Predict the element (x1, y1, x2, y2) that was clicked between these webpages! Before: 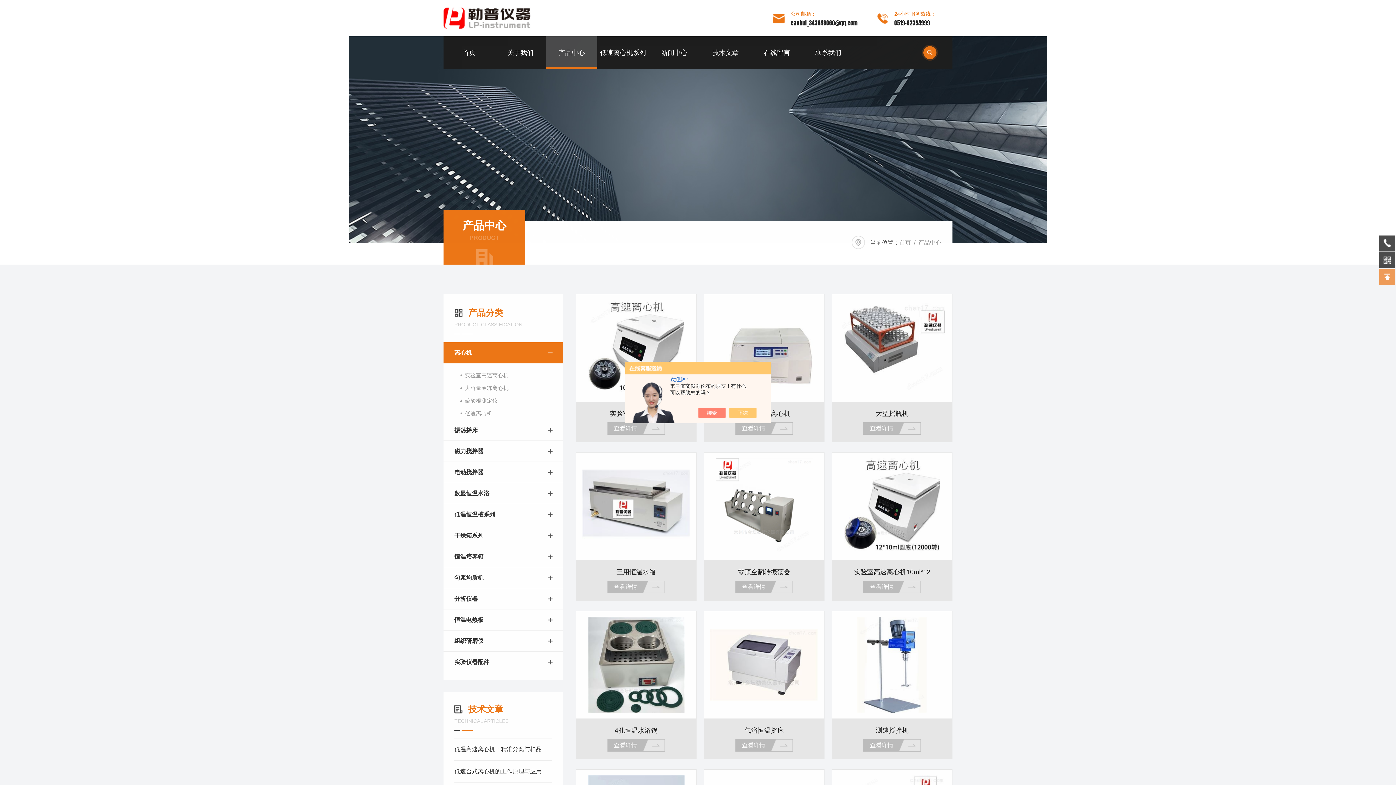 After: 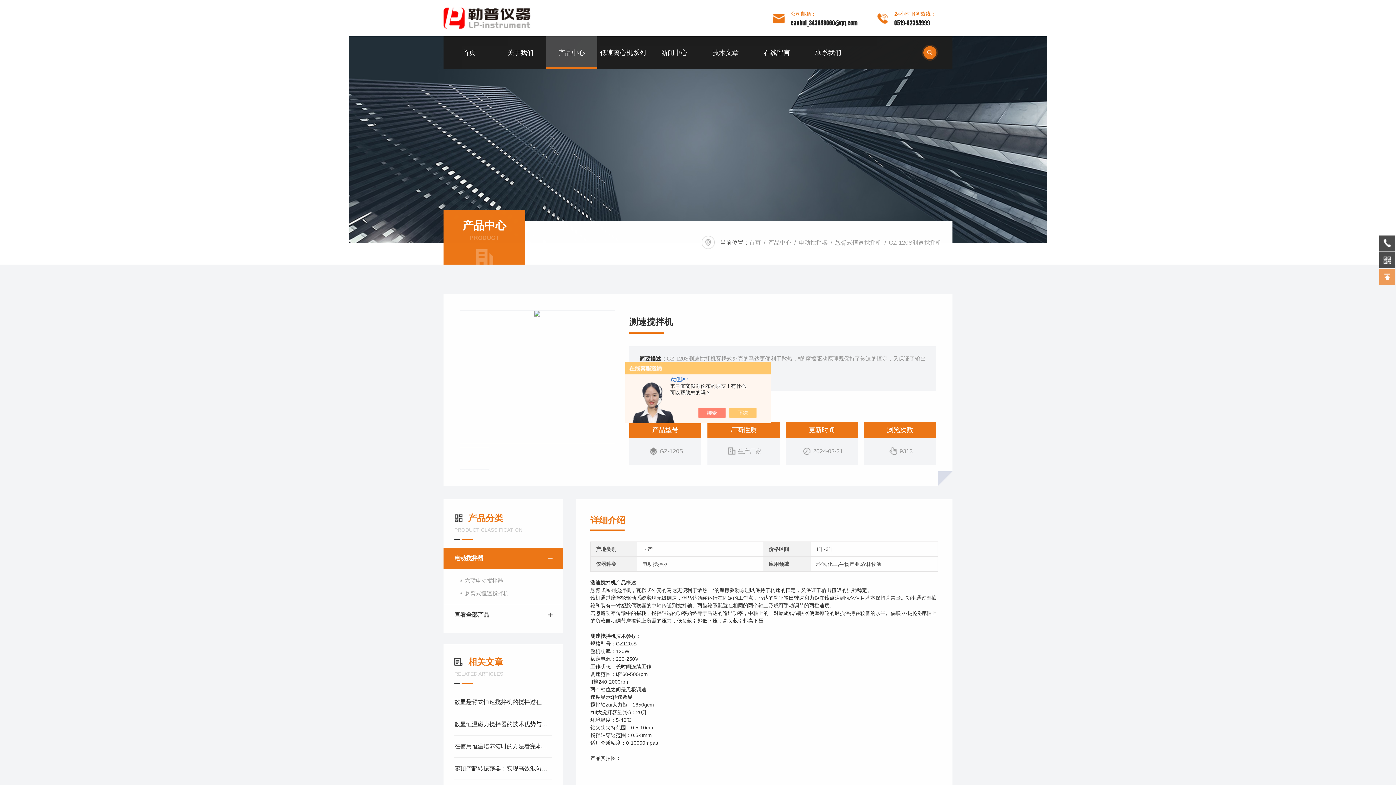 Action: label: 测速搅拌机 bbox: (839, 726, 945, 736)